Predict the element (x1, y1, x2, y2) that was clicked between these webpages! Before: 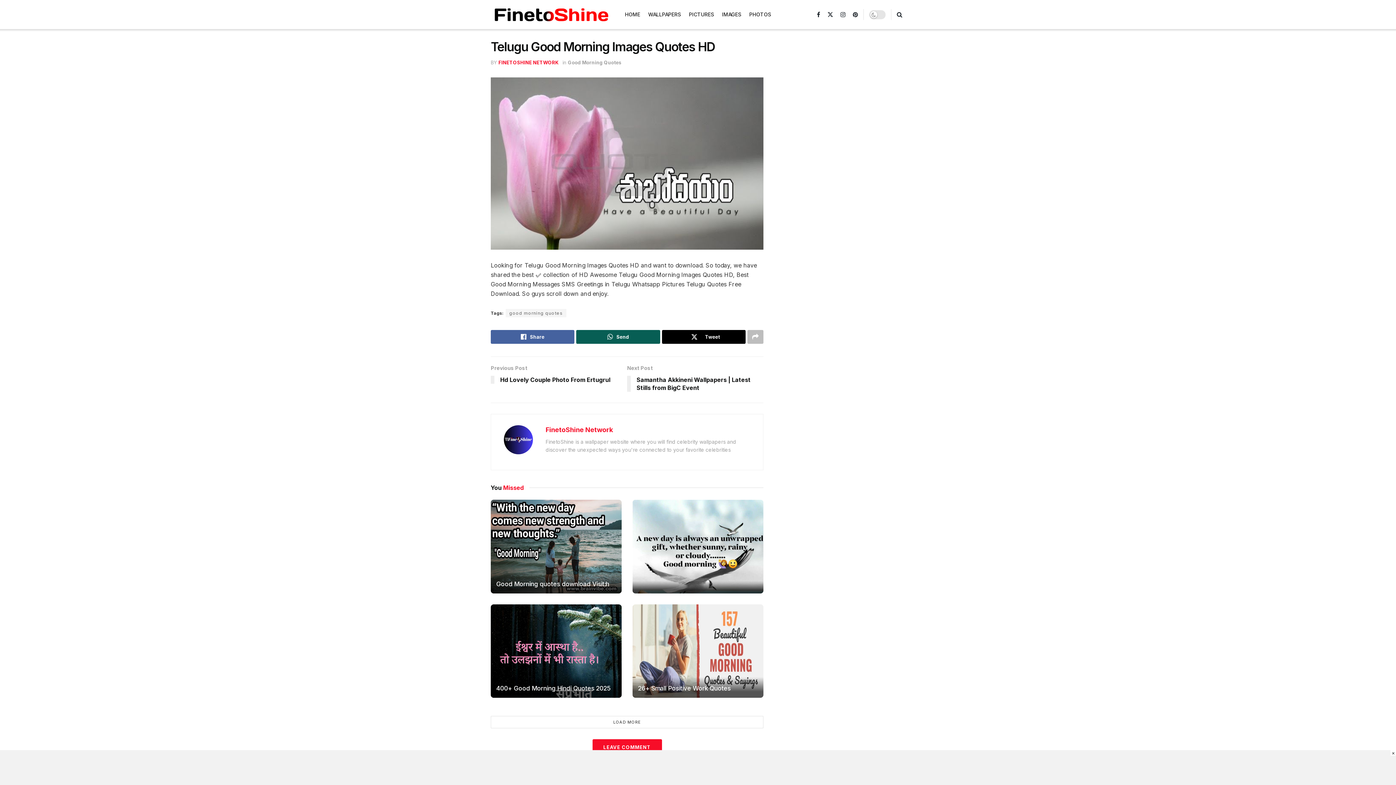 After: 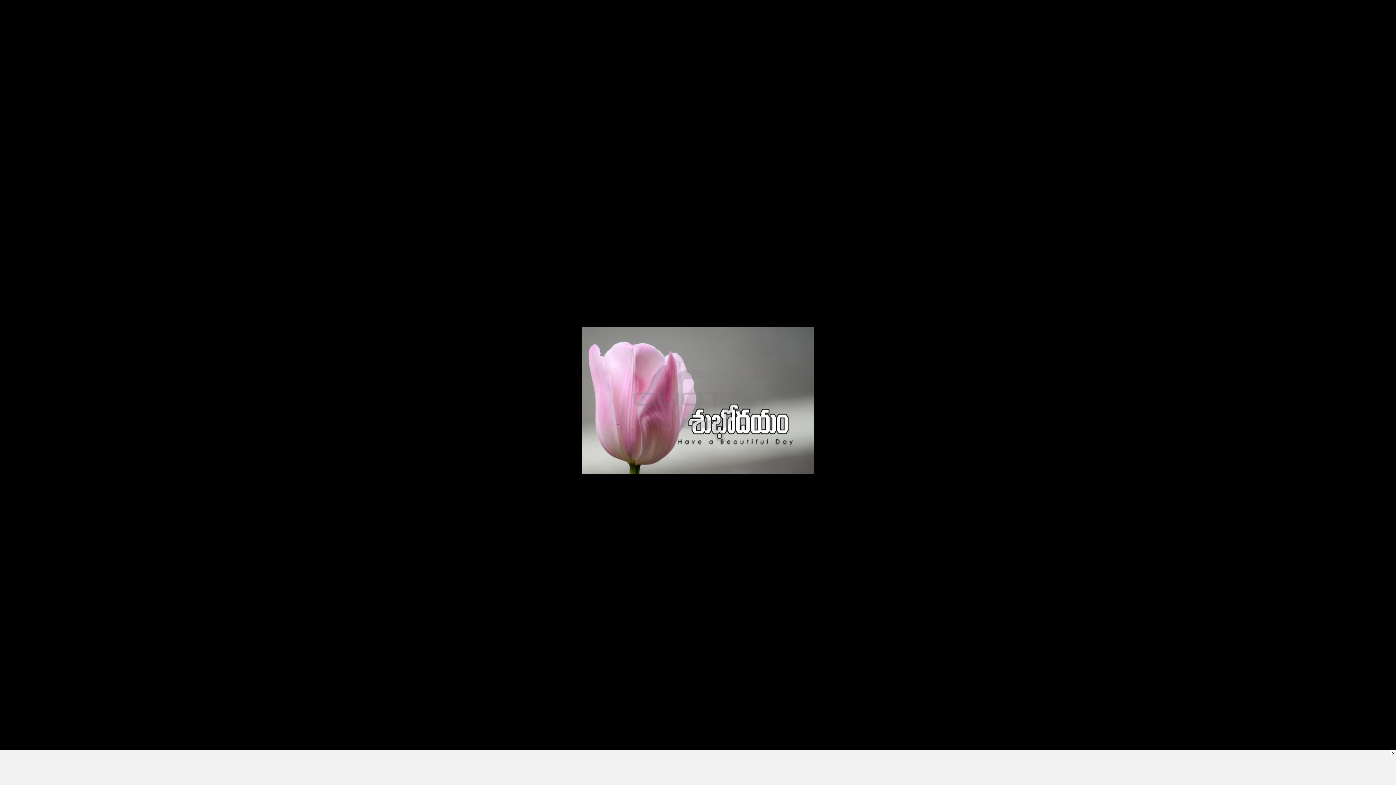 Action: bbox: (490, 77, 763, 249)